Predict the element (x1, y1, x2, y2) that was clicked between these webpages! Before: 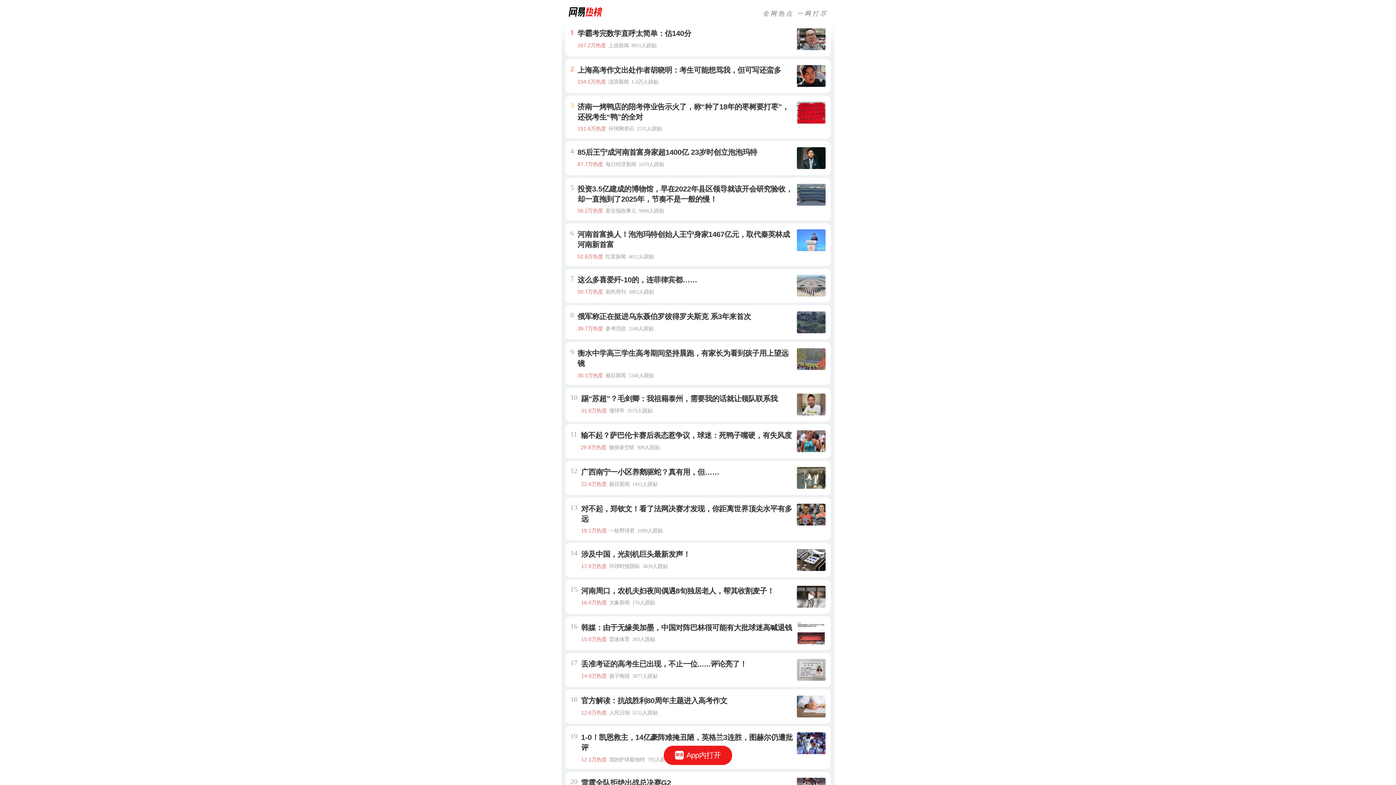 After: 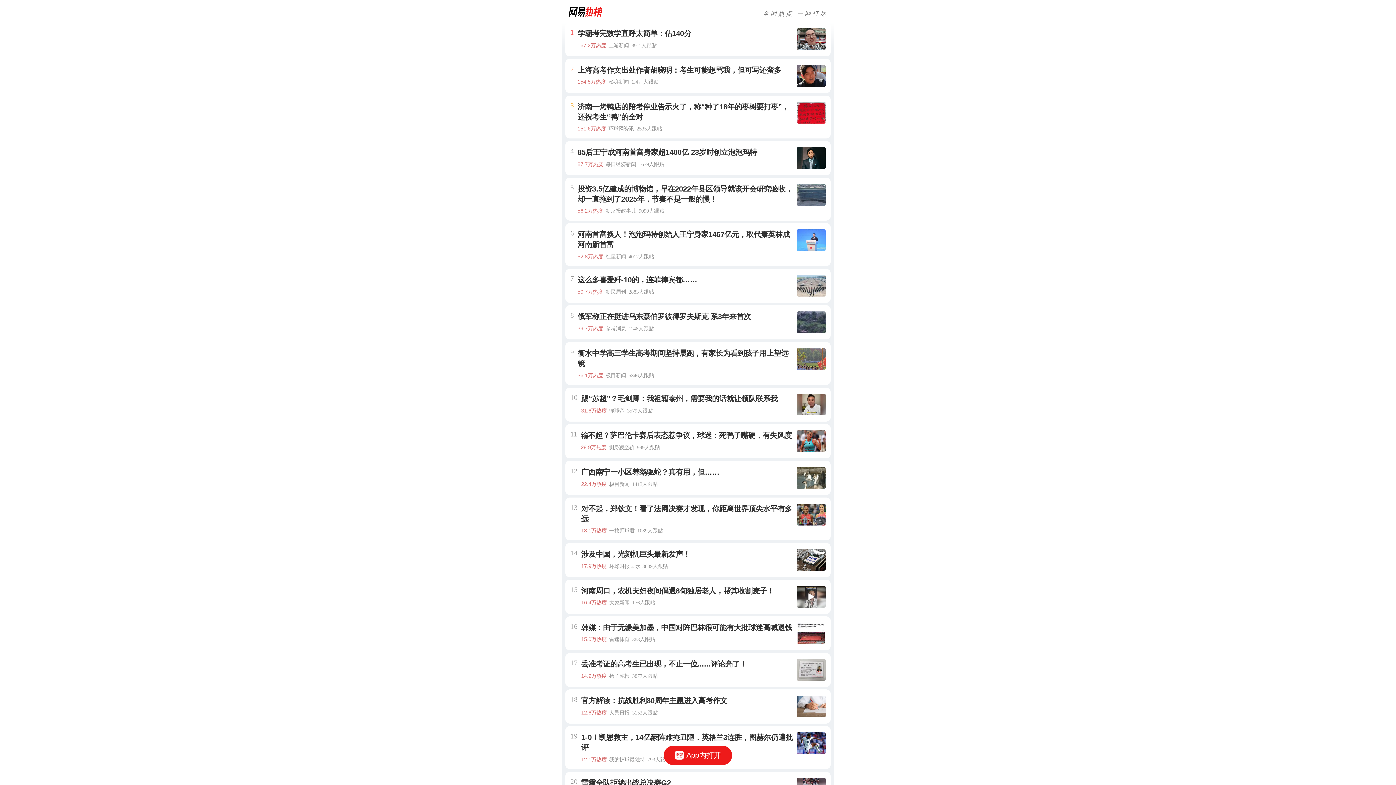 Action: label: App内打开 bbox: (663, 746, 732, 765)